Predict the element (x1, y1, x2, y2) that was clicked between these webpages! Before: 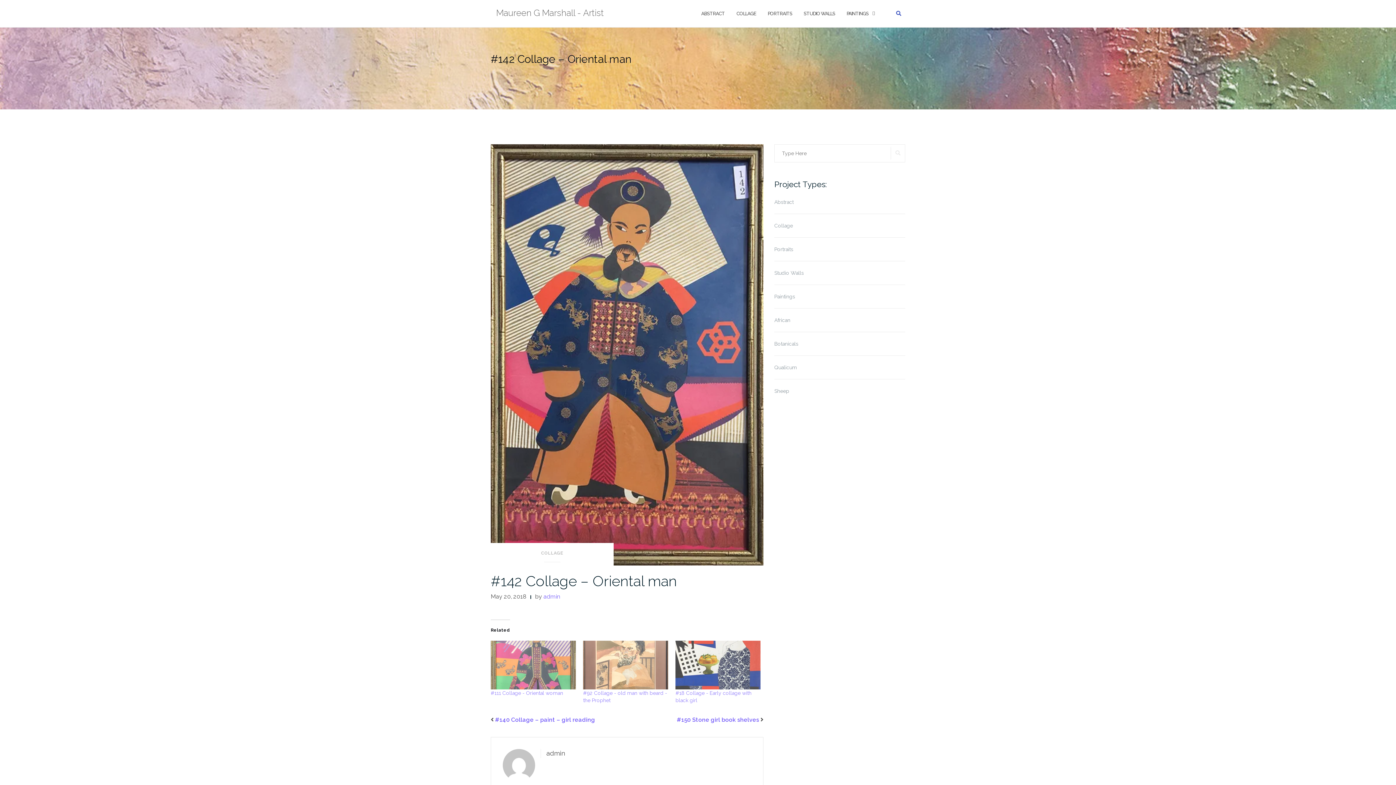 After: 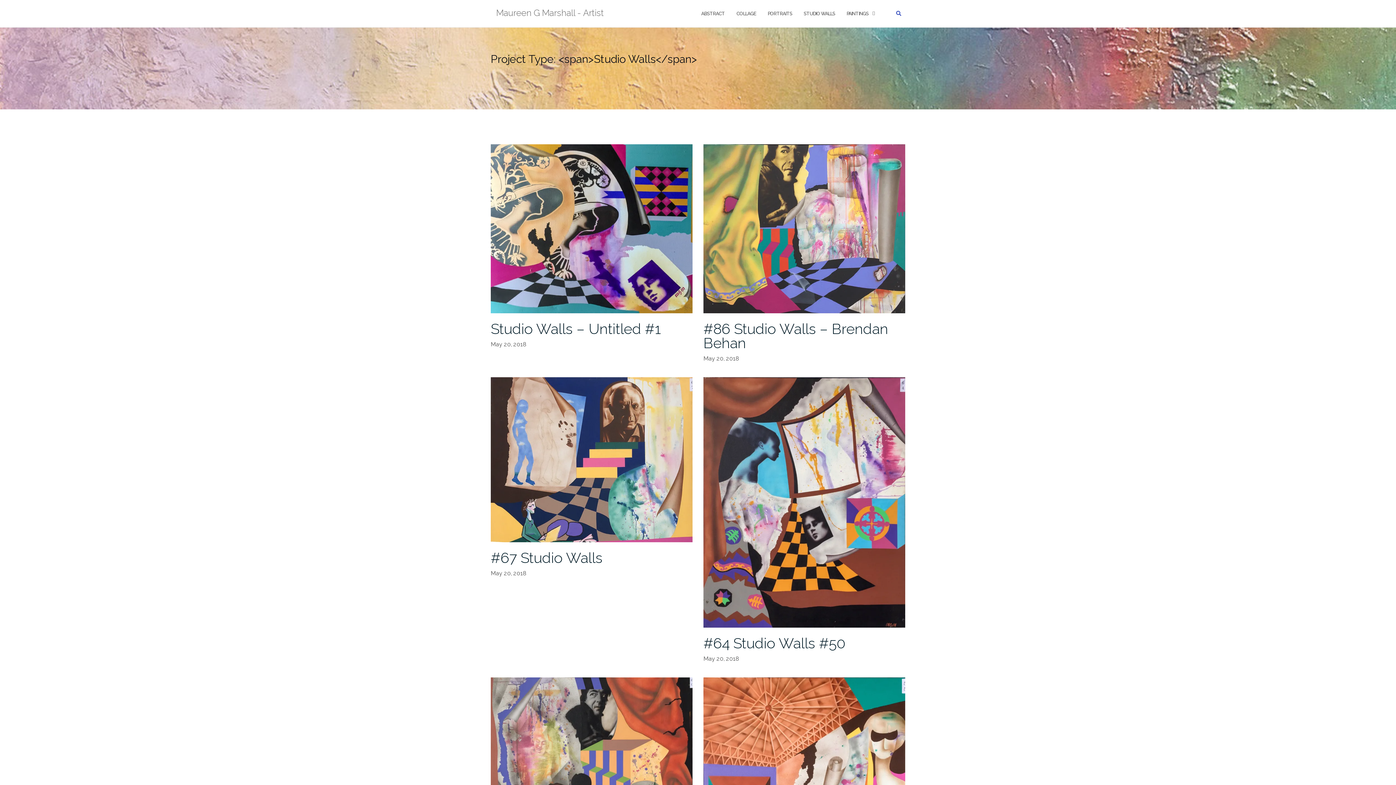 Action: bbox: (804, 4, 835, 24) label: STUDIO WALLS